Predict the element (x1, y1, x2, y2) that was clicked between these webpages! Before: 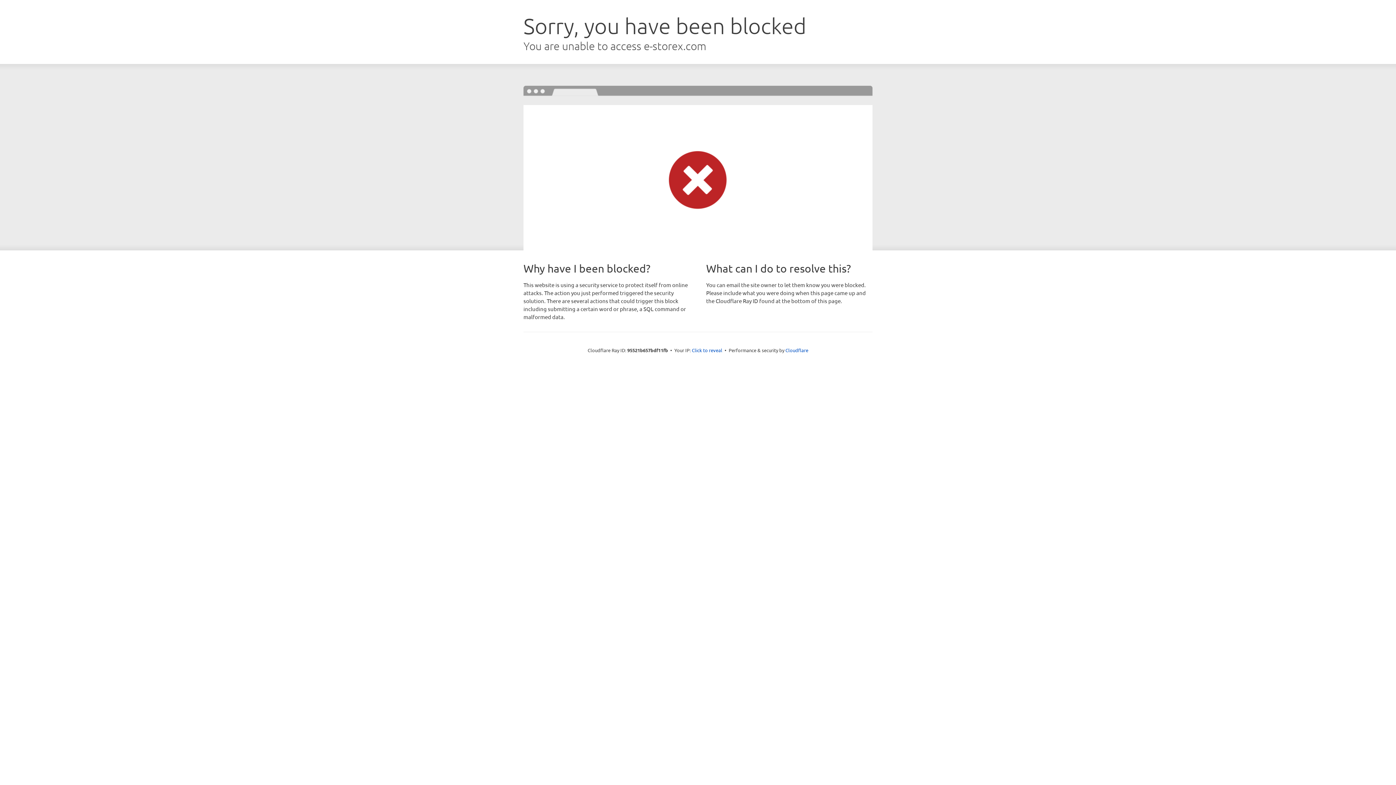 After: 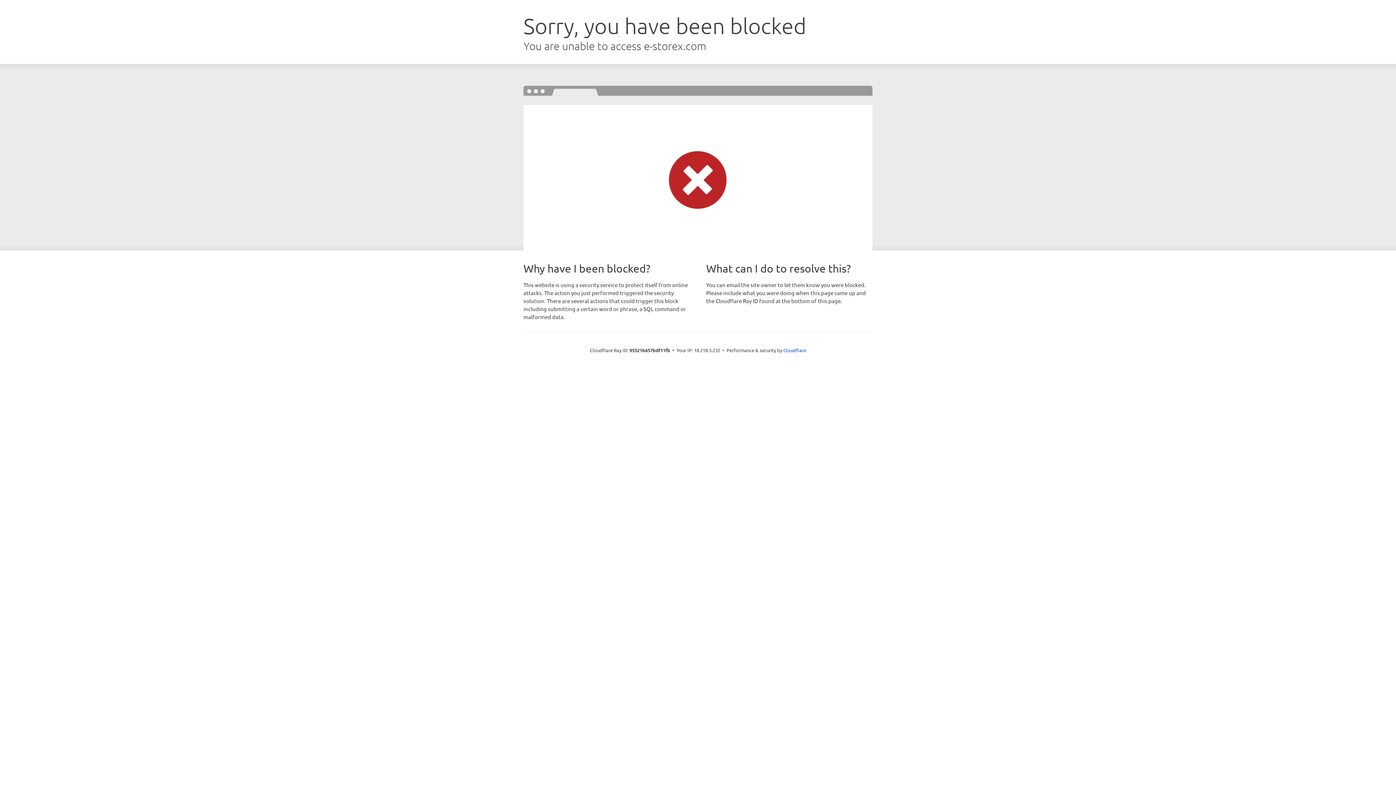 Action: bbox: (692, 346, 722, 353) label: Click to reveal